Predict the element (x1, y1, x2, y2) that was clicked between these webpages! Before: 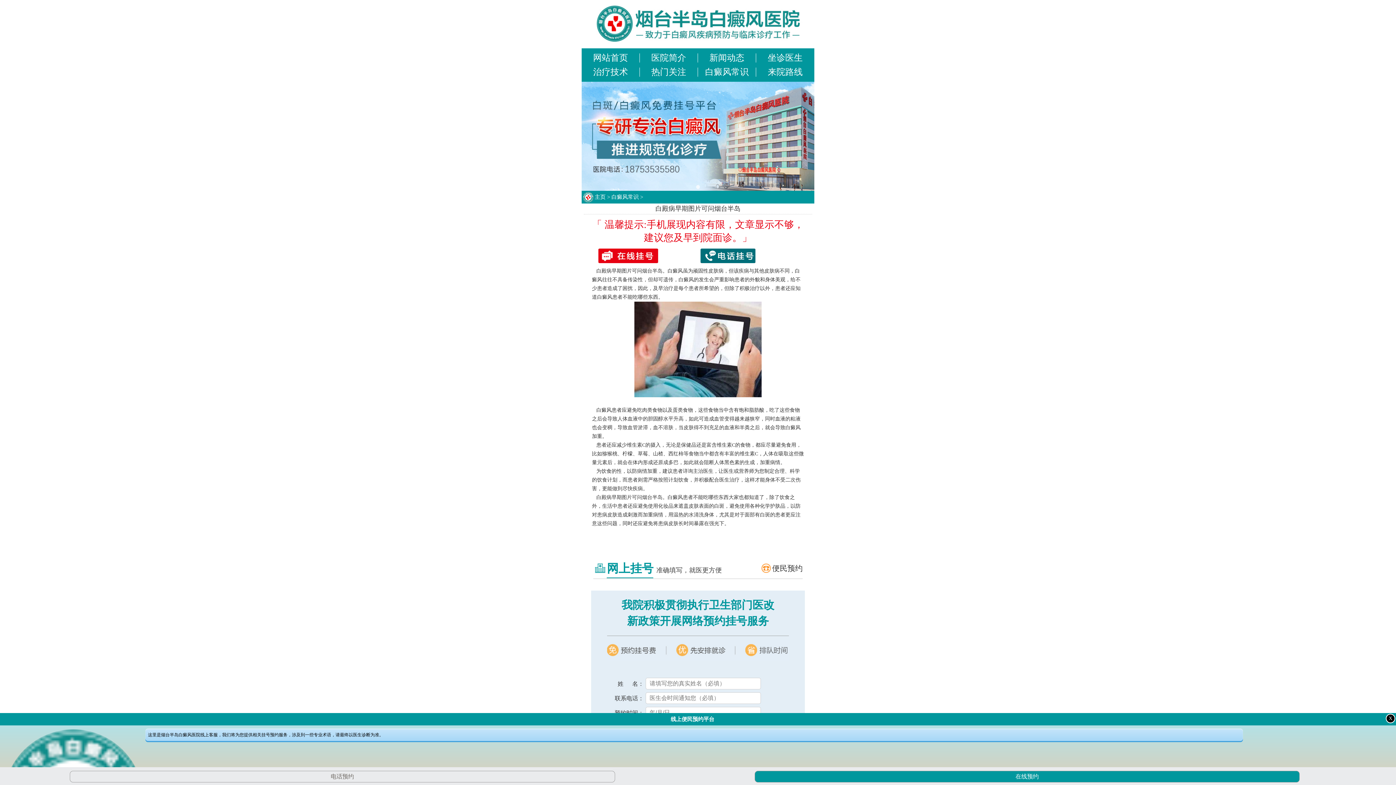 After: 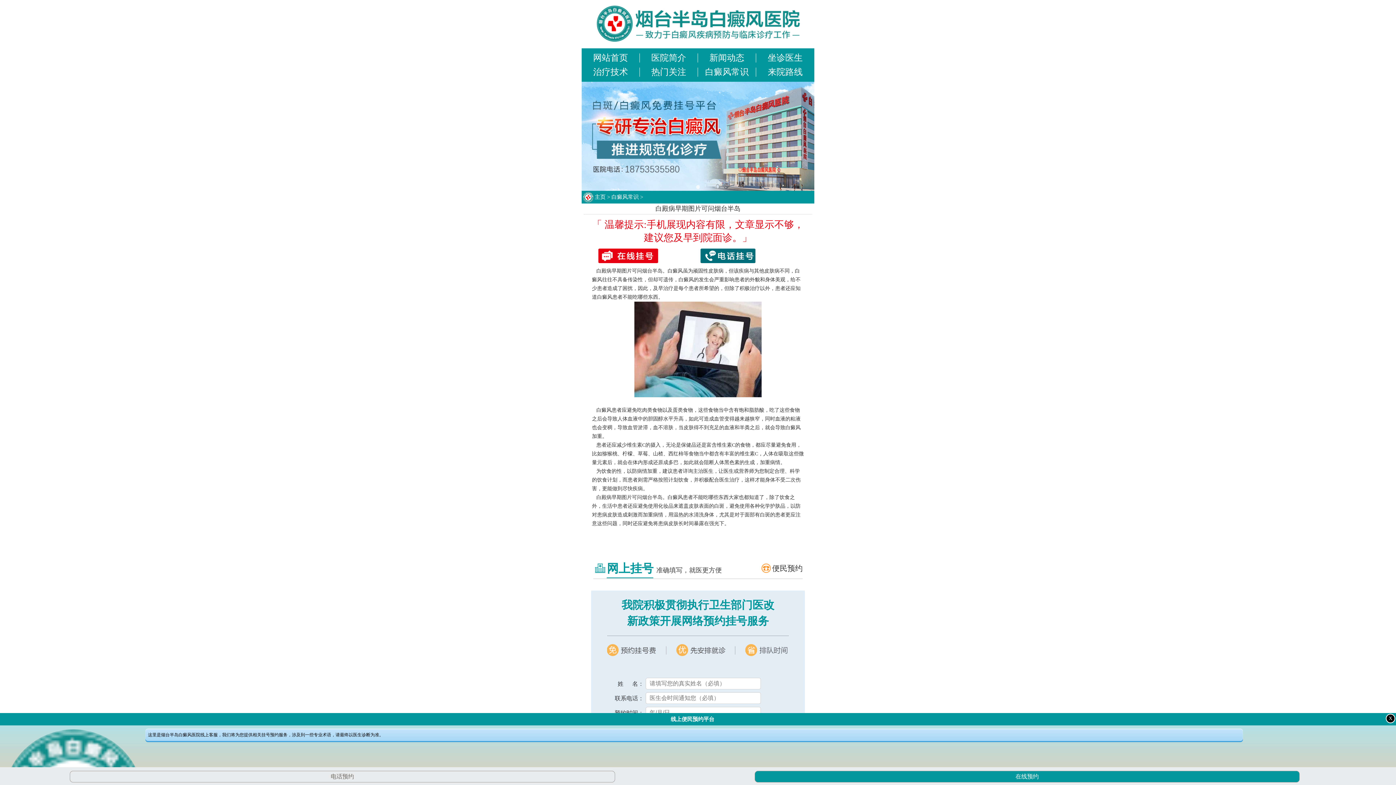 Action: bbox: (1386, 714, 1395, 723) label: X